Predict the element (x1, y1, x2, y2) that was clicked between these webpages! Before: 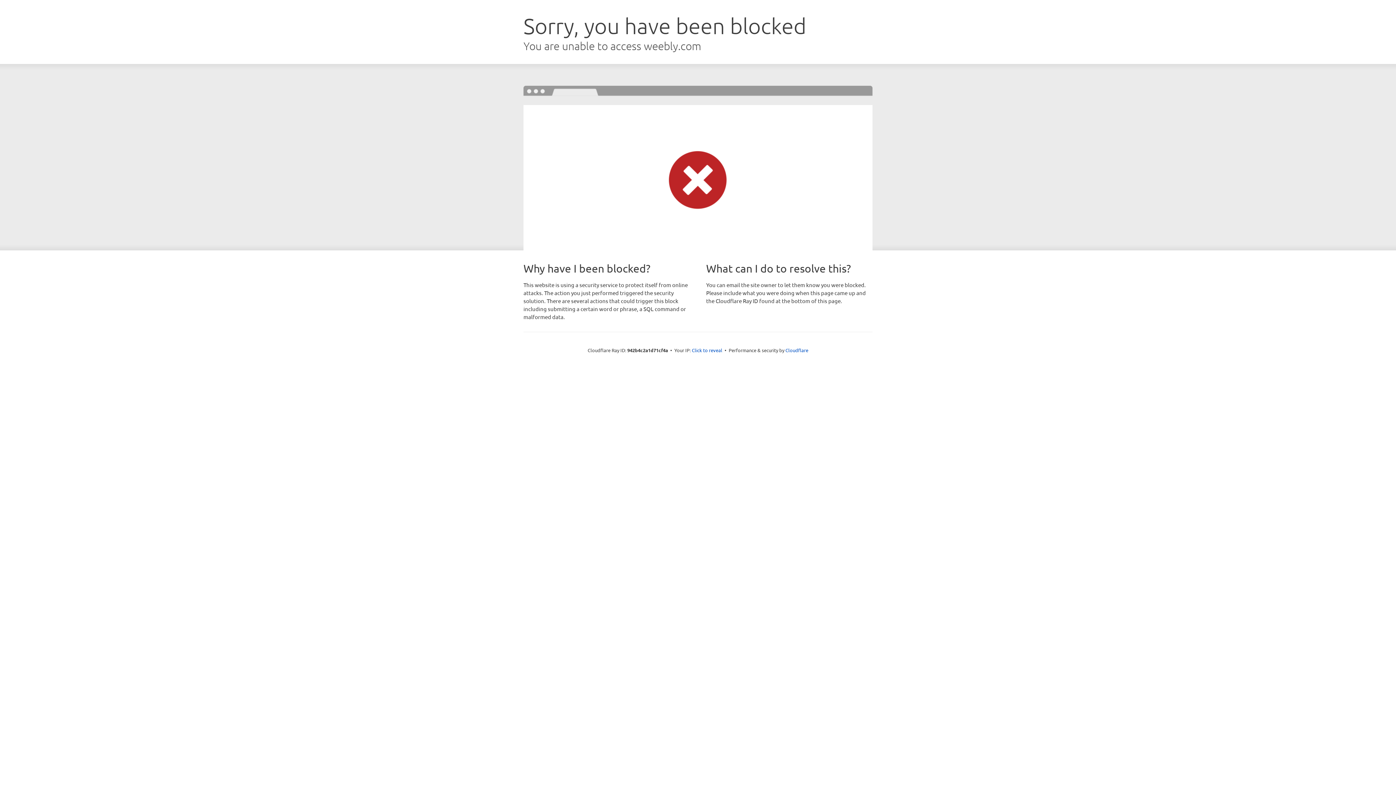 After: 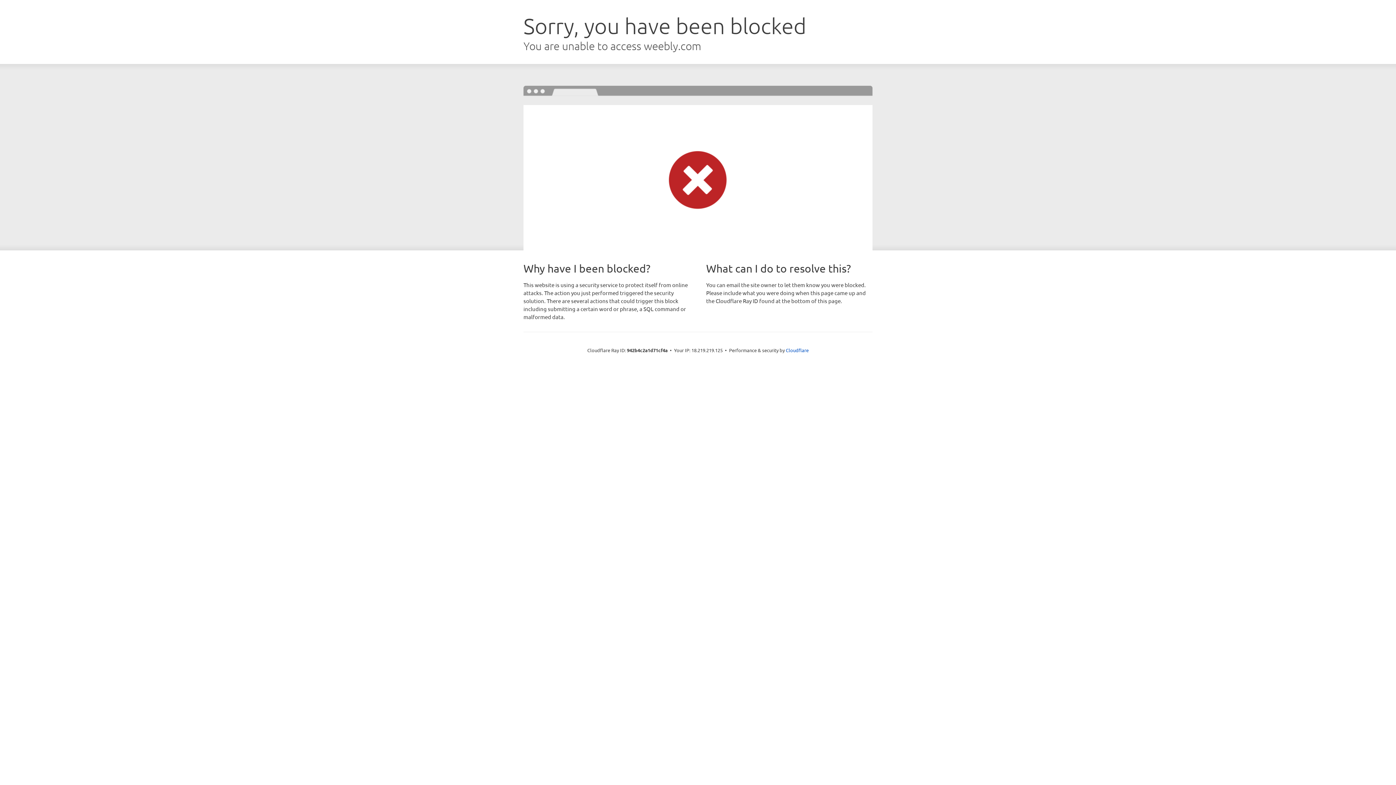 Action: label: Click to reveal bbox: (692, 346, 722, 353)